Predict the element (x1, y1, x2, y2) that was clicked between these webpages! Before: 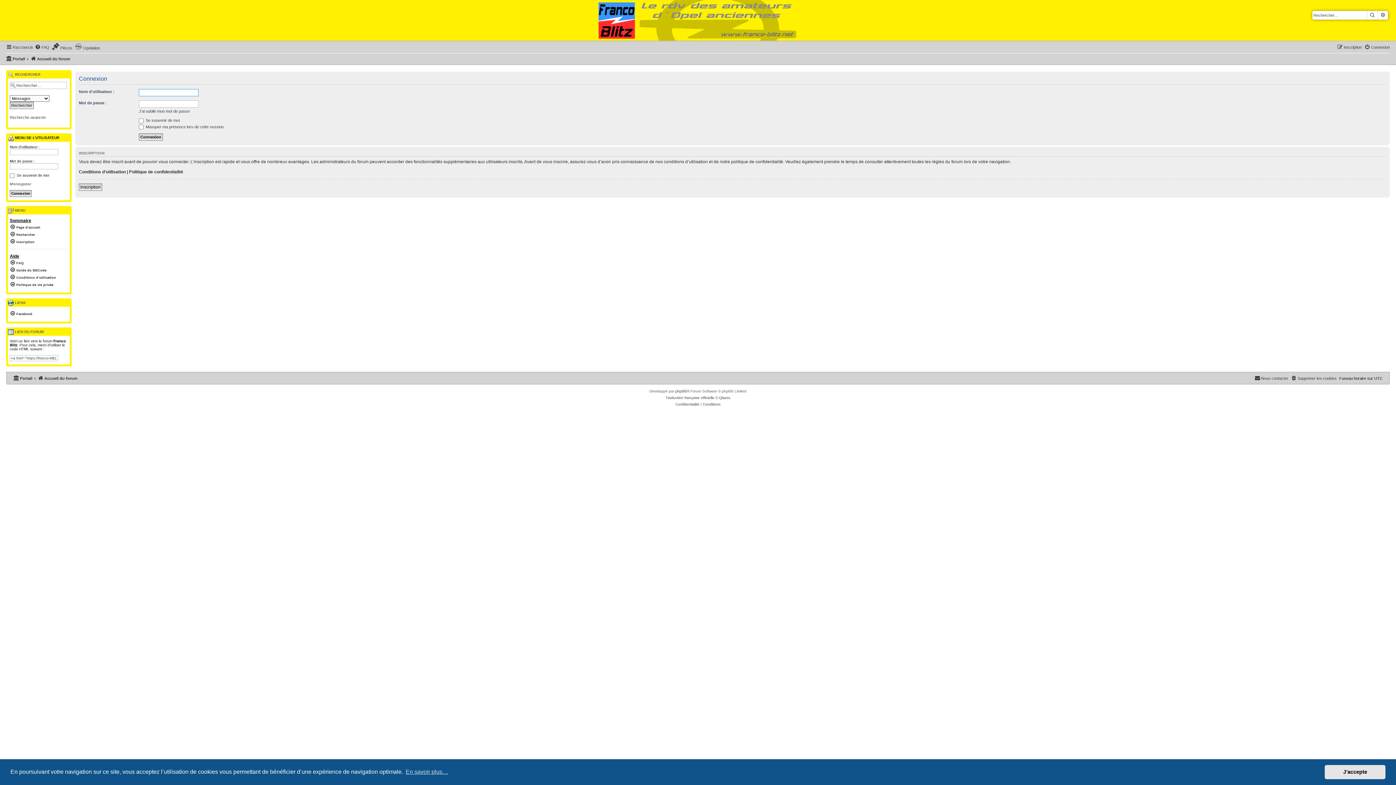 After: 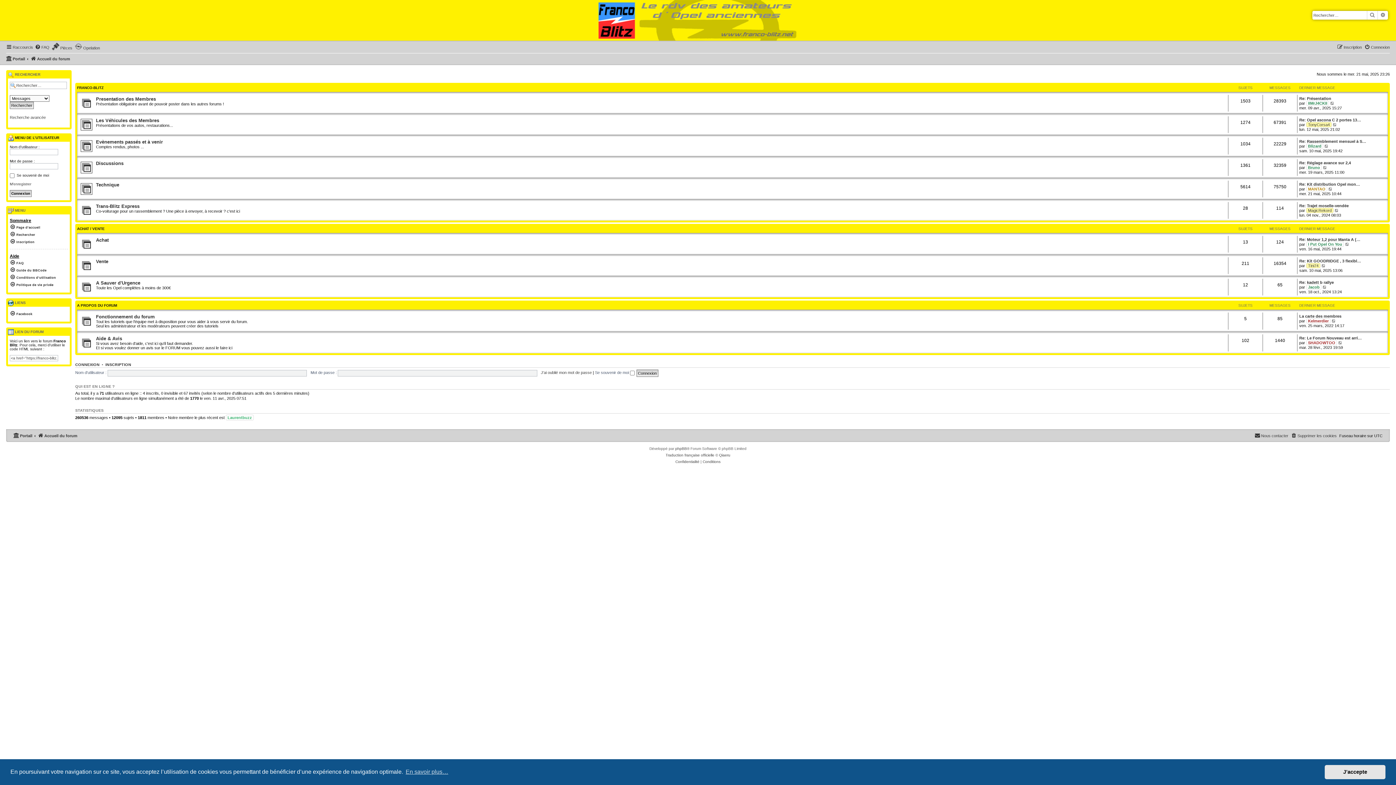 Action: bbox: (9, 223, 68, 230) label: Page d’accueil